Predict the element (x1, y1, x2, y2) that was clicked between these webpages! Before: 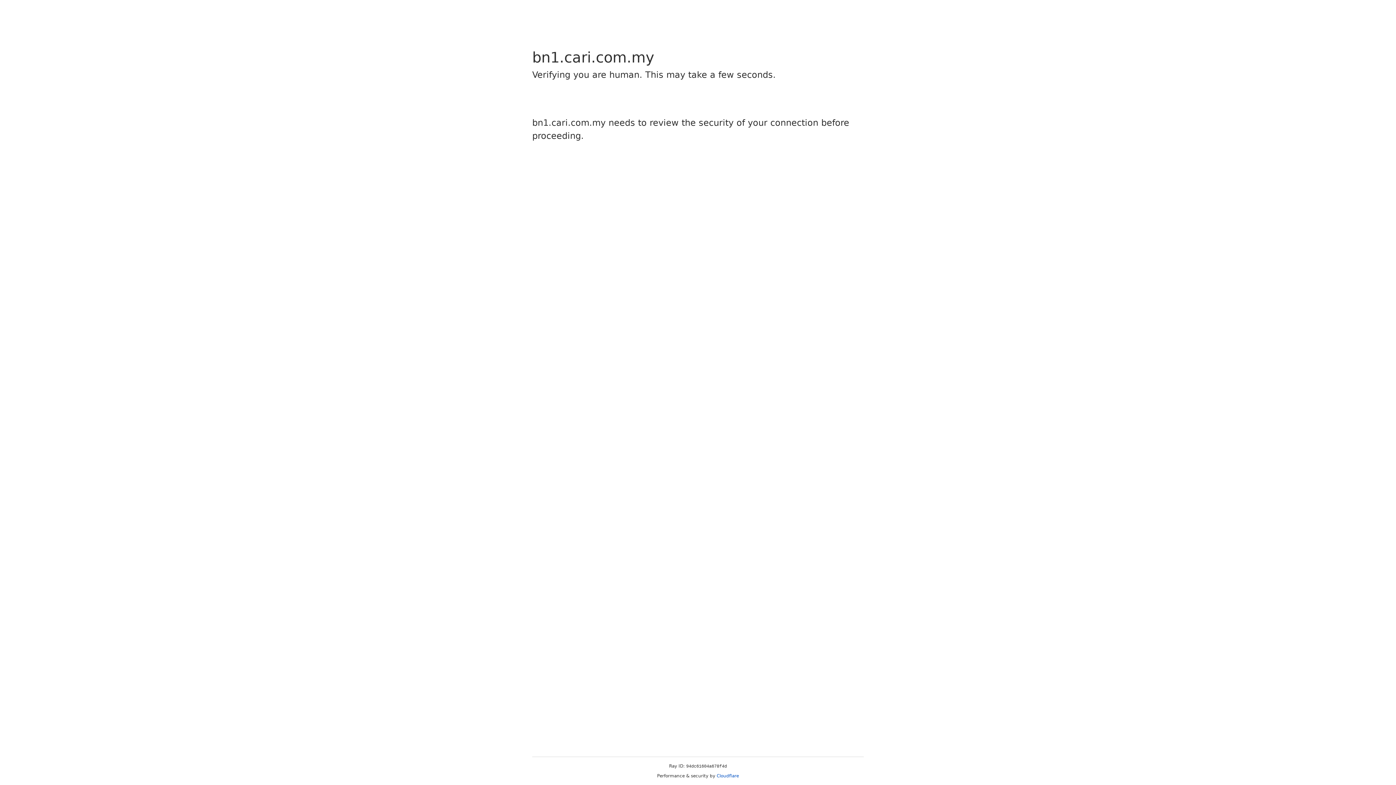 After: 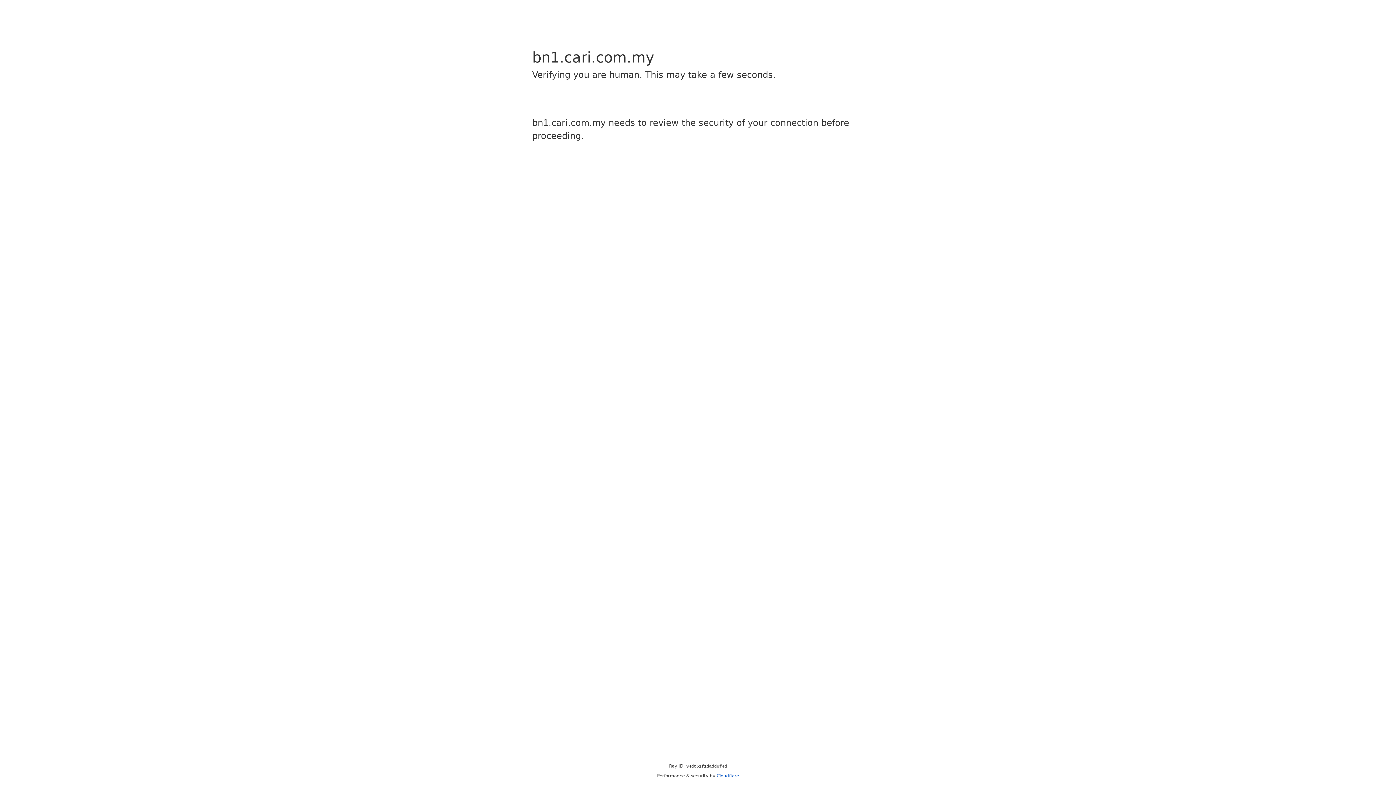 Action: label: Cloudflare bbox: (716, 773, 739, 778)